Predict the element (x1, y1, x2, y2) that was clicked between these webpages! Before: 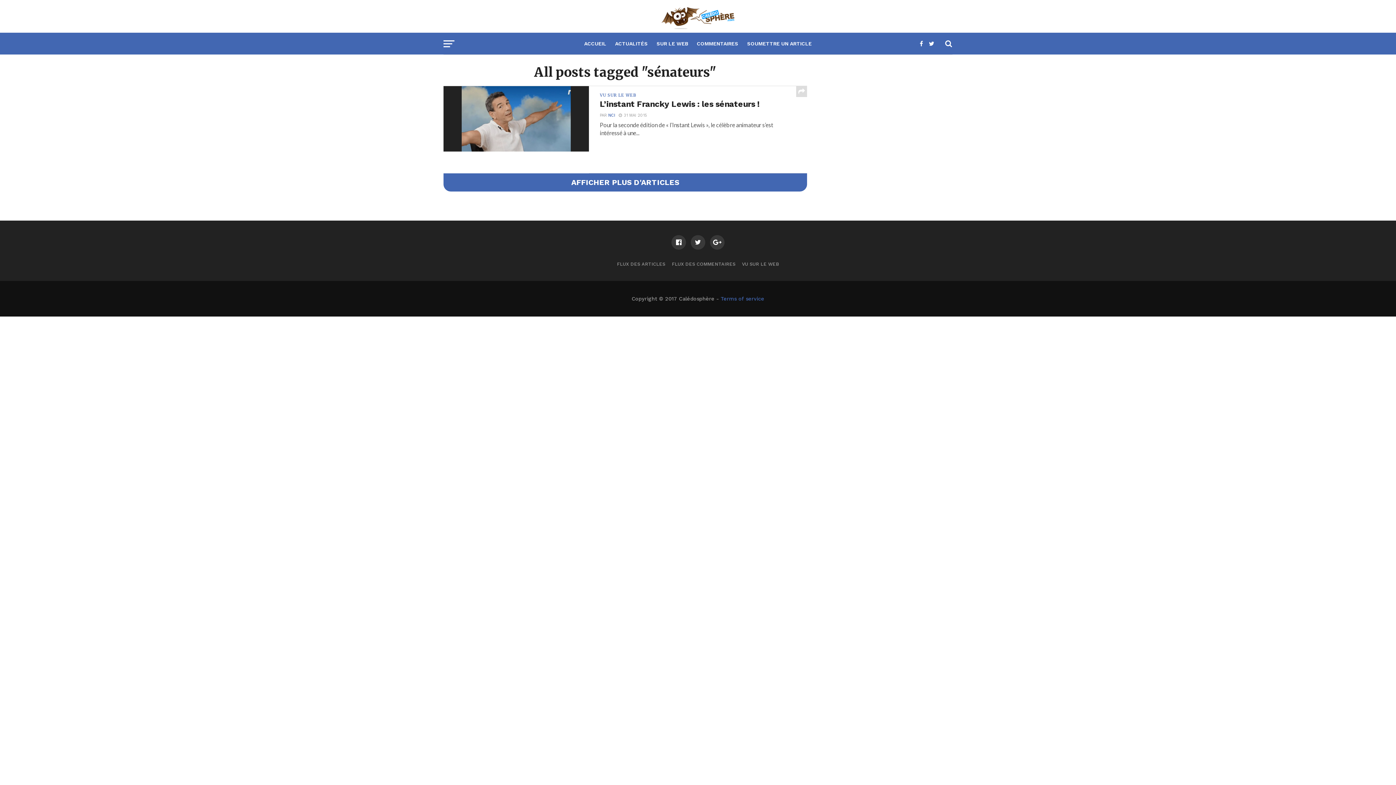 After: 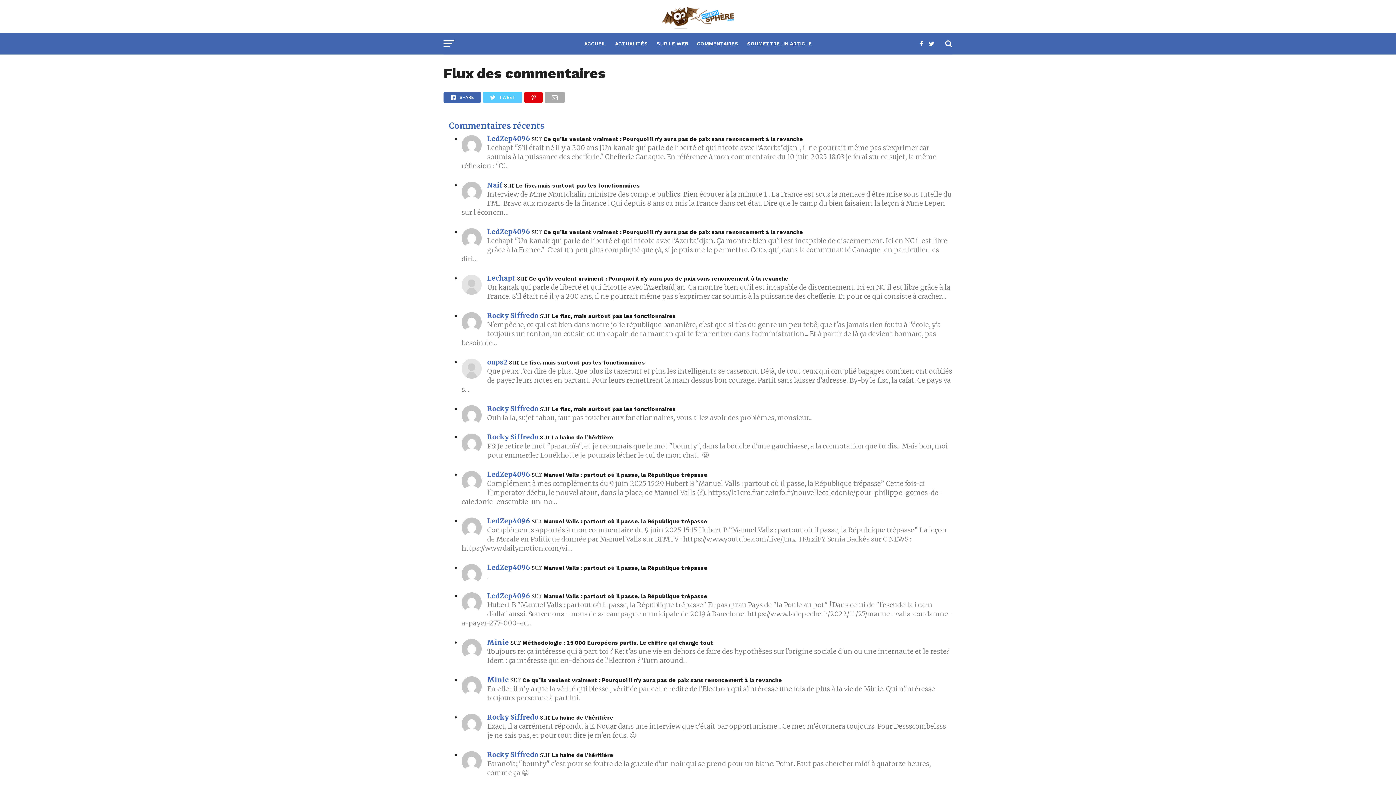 Action: label: COMMENTAIRES bbox: (692, 32, 742, 55)